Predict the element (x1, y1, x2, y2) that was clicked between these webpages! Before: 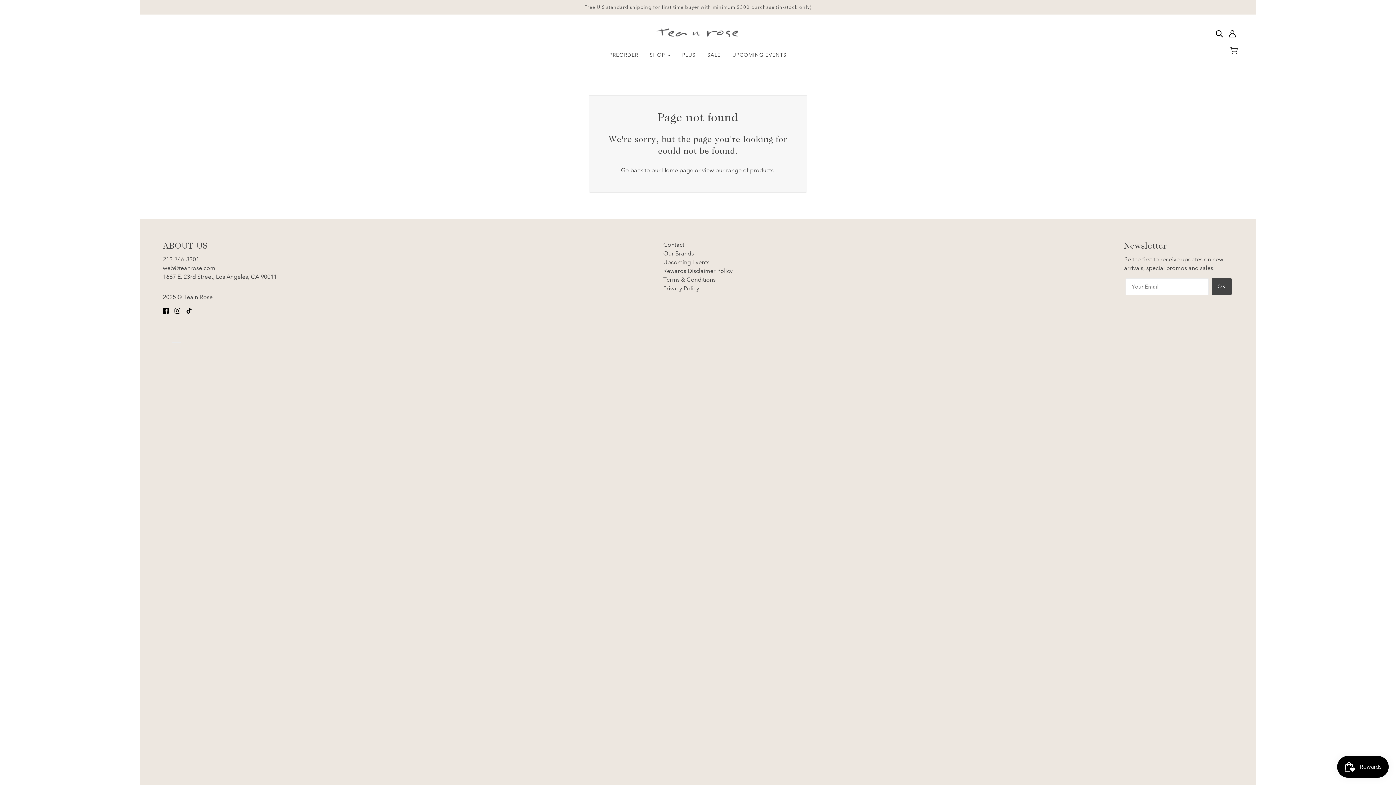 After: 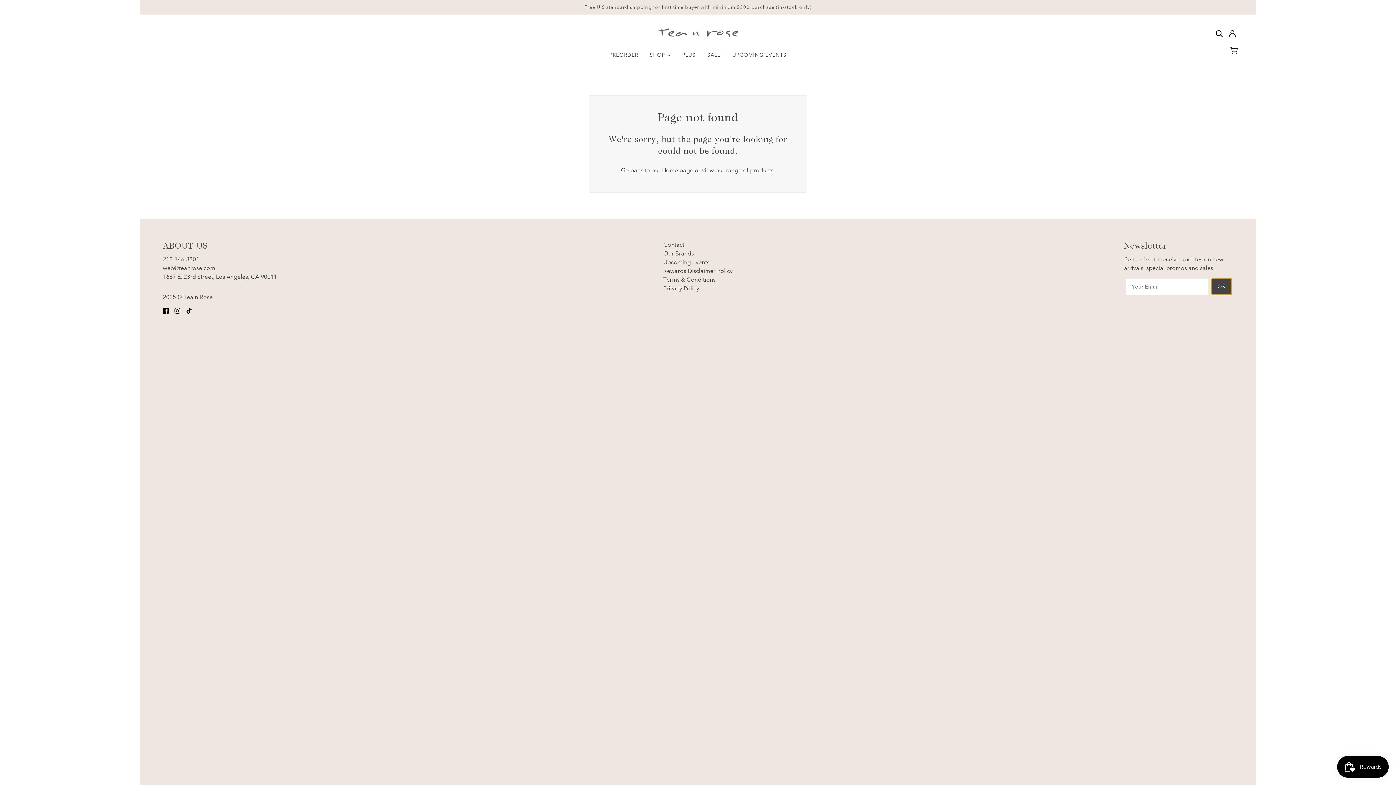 Action: bbox: (1212, 278, 1232, 294) label: OK